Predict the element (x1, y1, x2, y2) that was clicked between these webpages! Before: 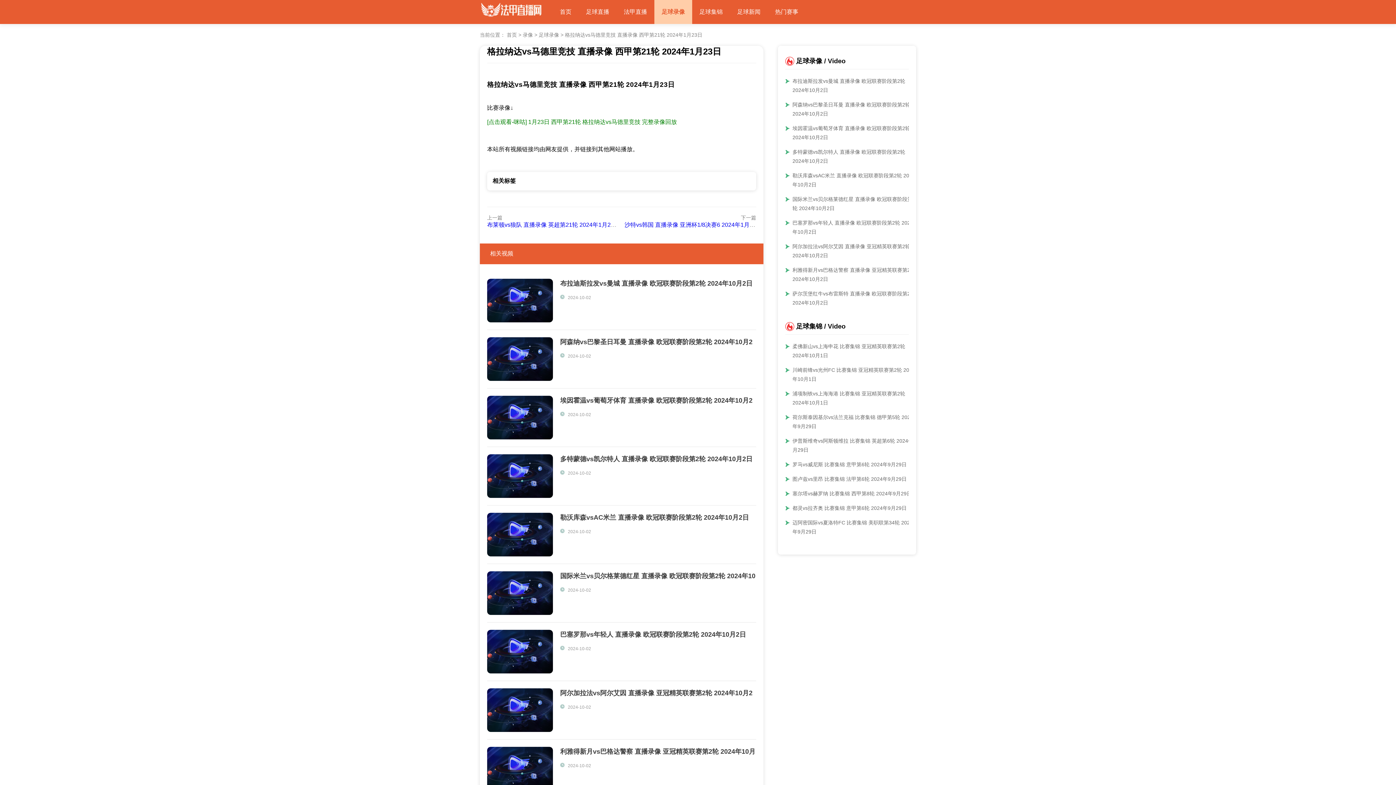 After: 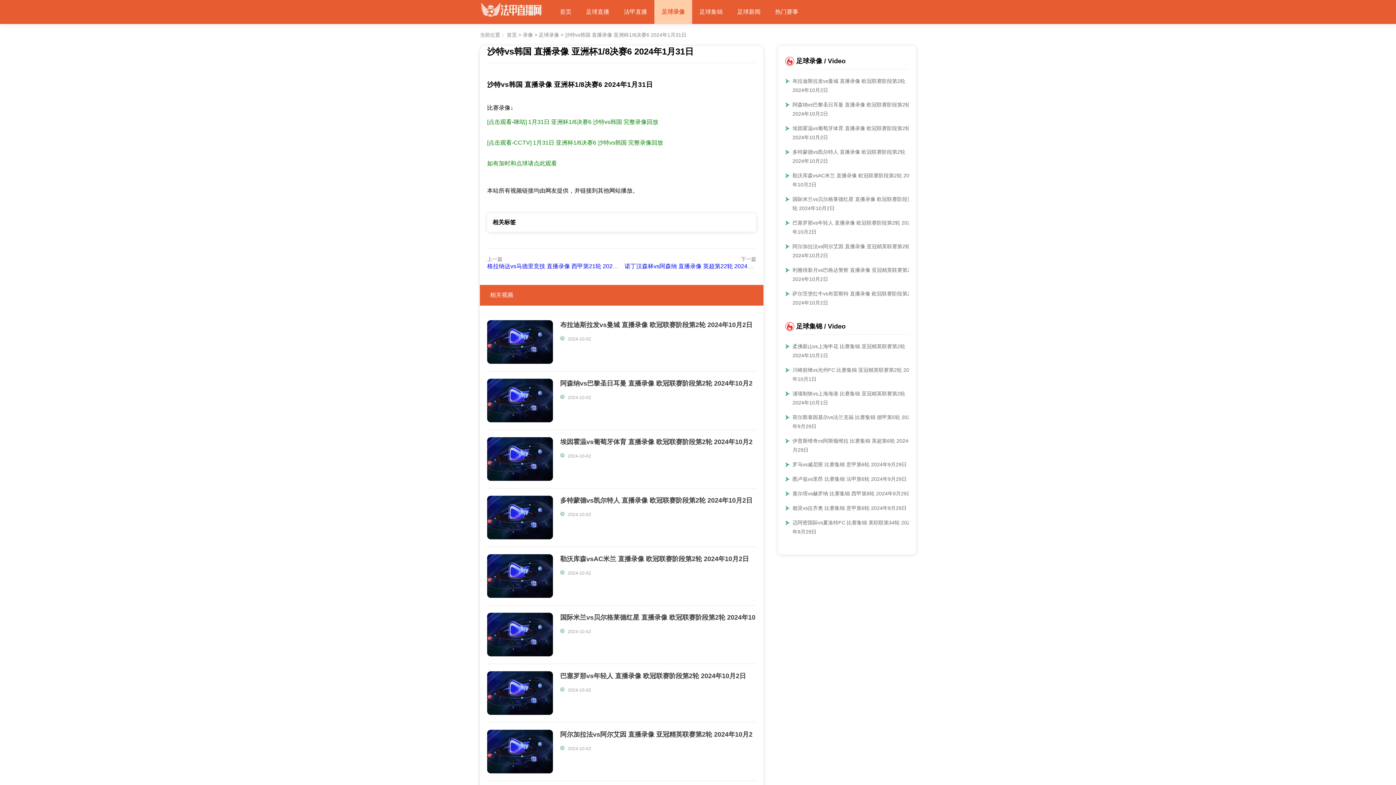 Action: bbox: (624, 221, 762, 228) label: 沙特vs韩国 直播录像 亚洲杯1/8决赛6 2024年1月31日